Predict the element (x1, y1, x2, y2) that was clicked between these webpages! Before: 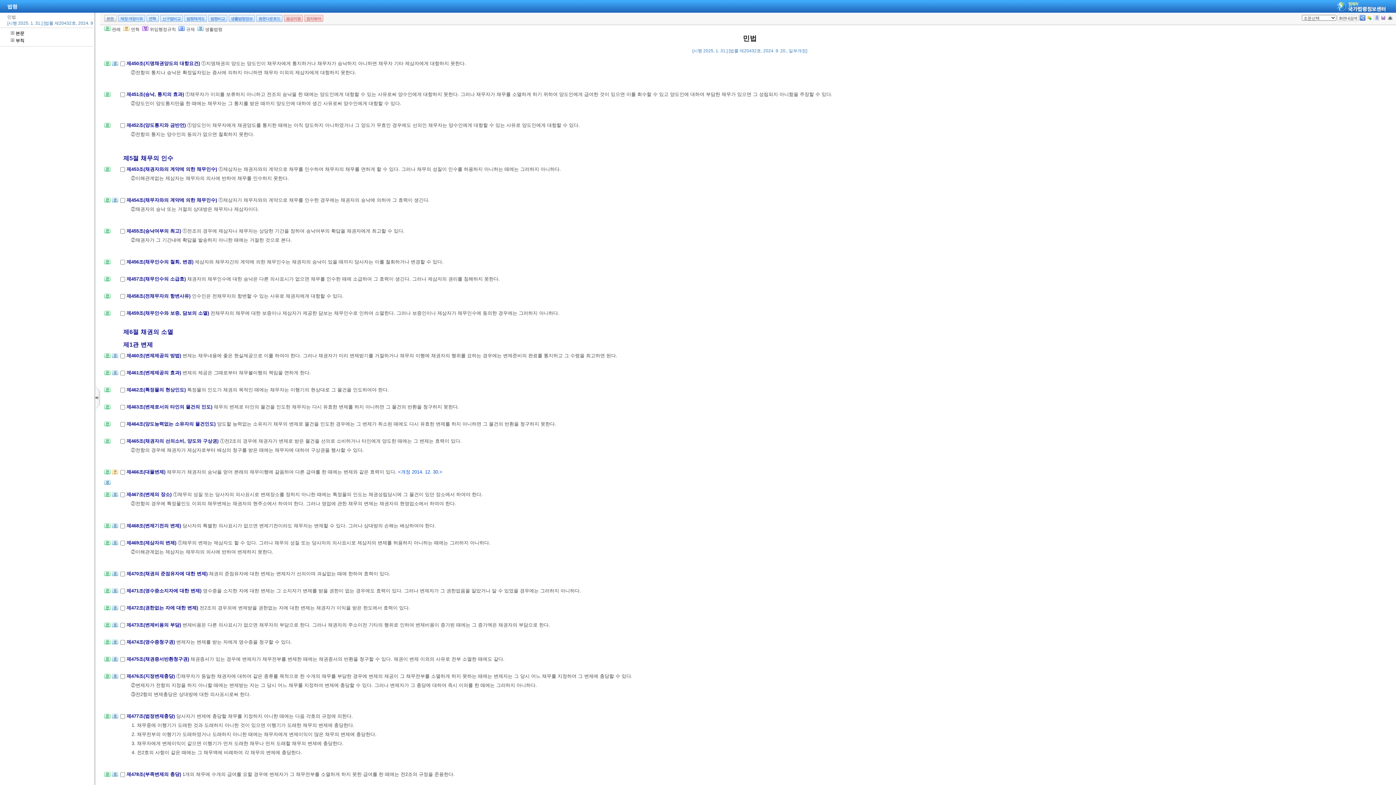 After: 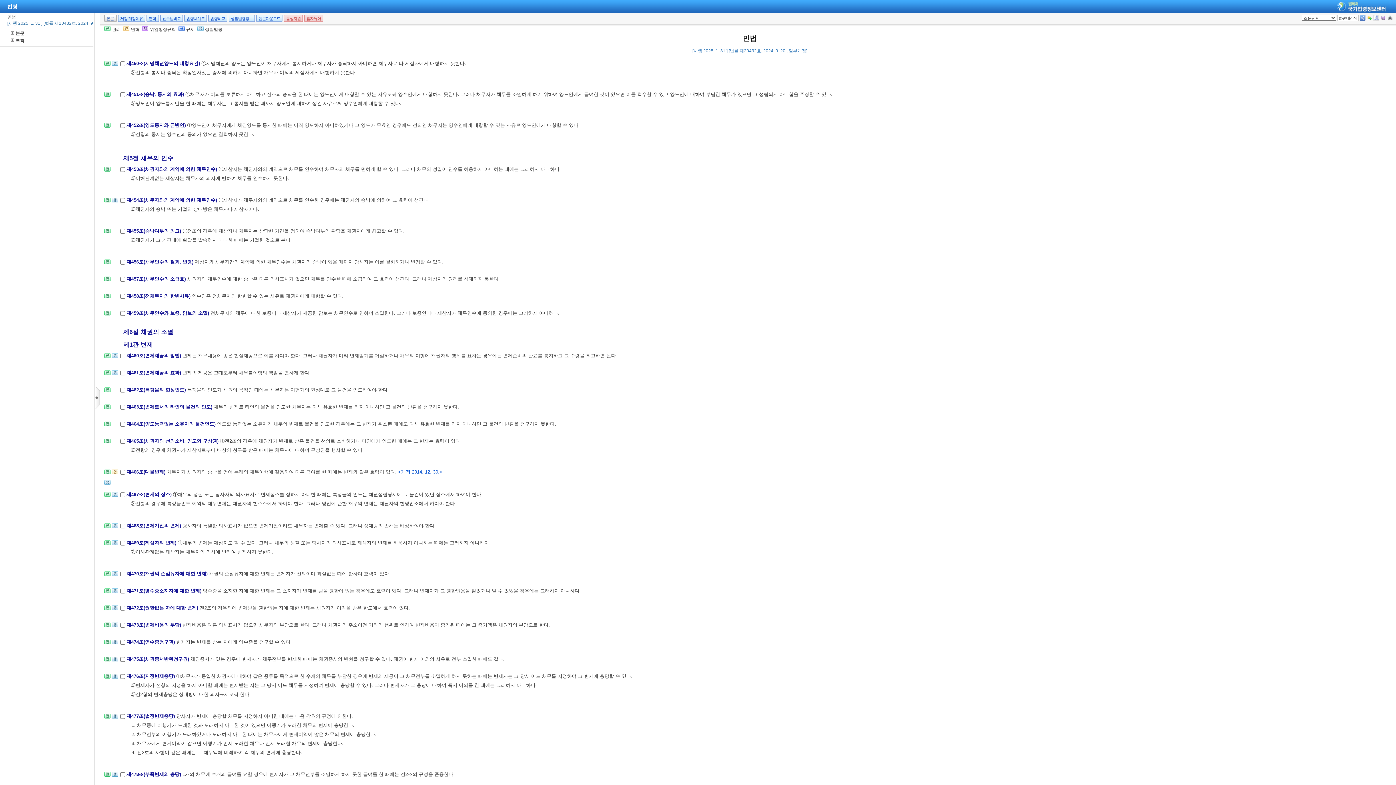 Action: label: 규제 bbox: (160, 26, 170, 32)